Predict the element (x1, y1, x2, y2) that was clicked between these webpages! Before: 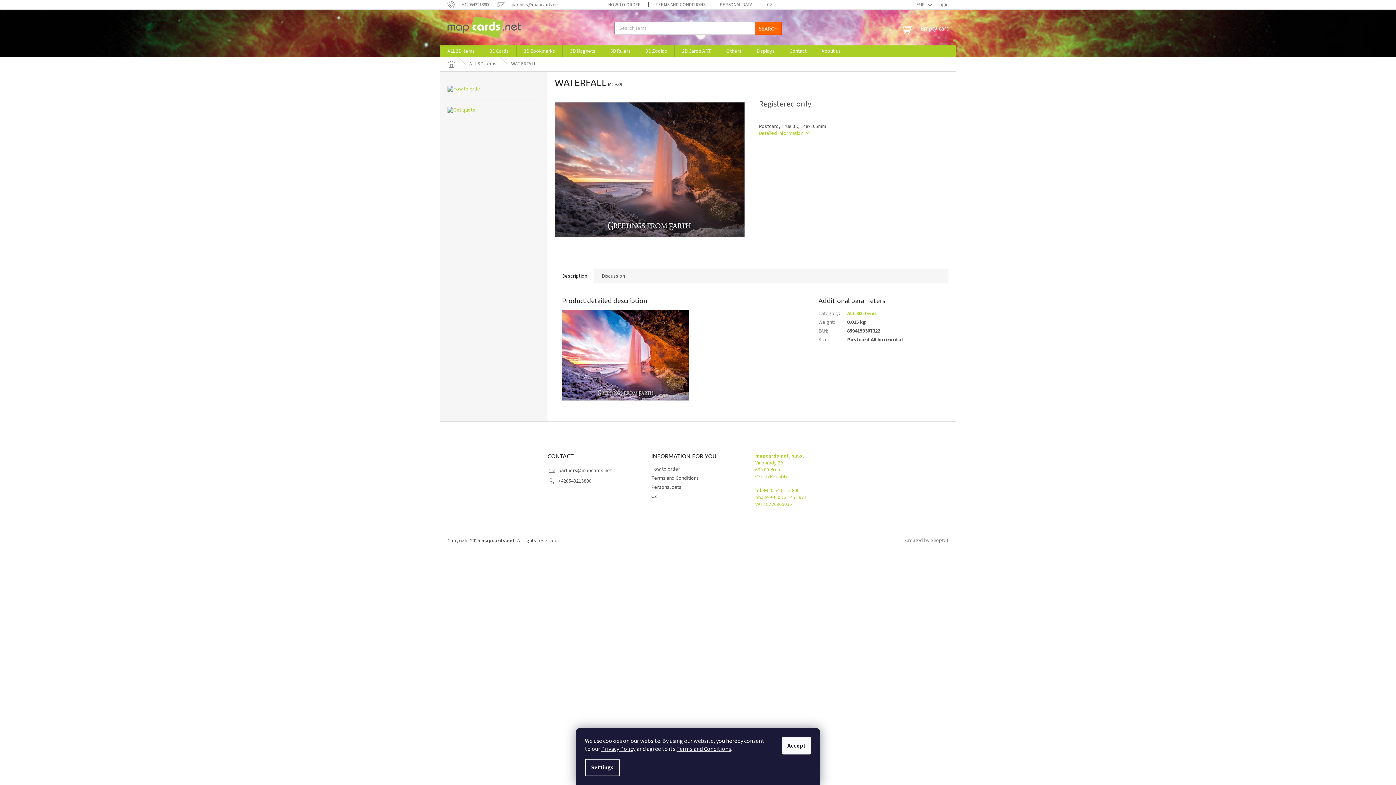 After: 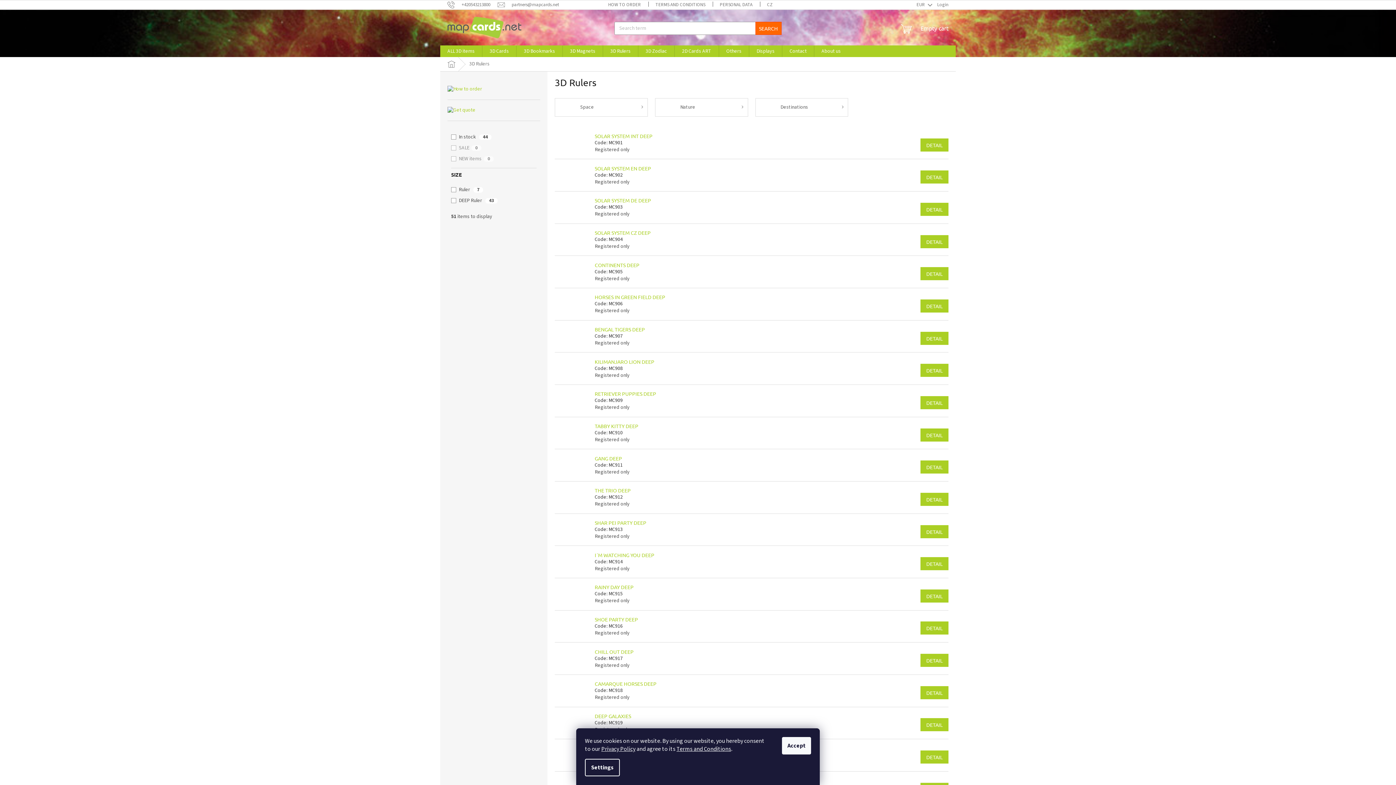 Action: label: 3D Rulers bbox: (603, 45, 638, 57)